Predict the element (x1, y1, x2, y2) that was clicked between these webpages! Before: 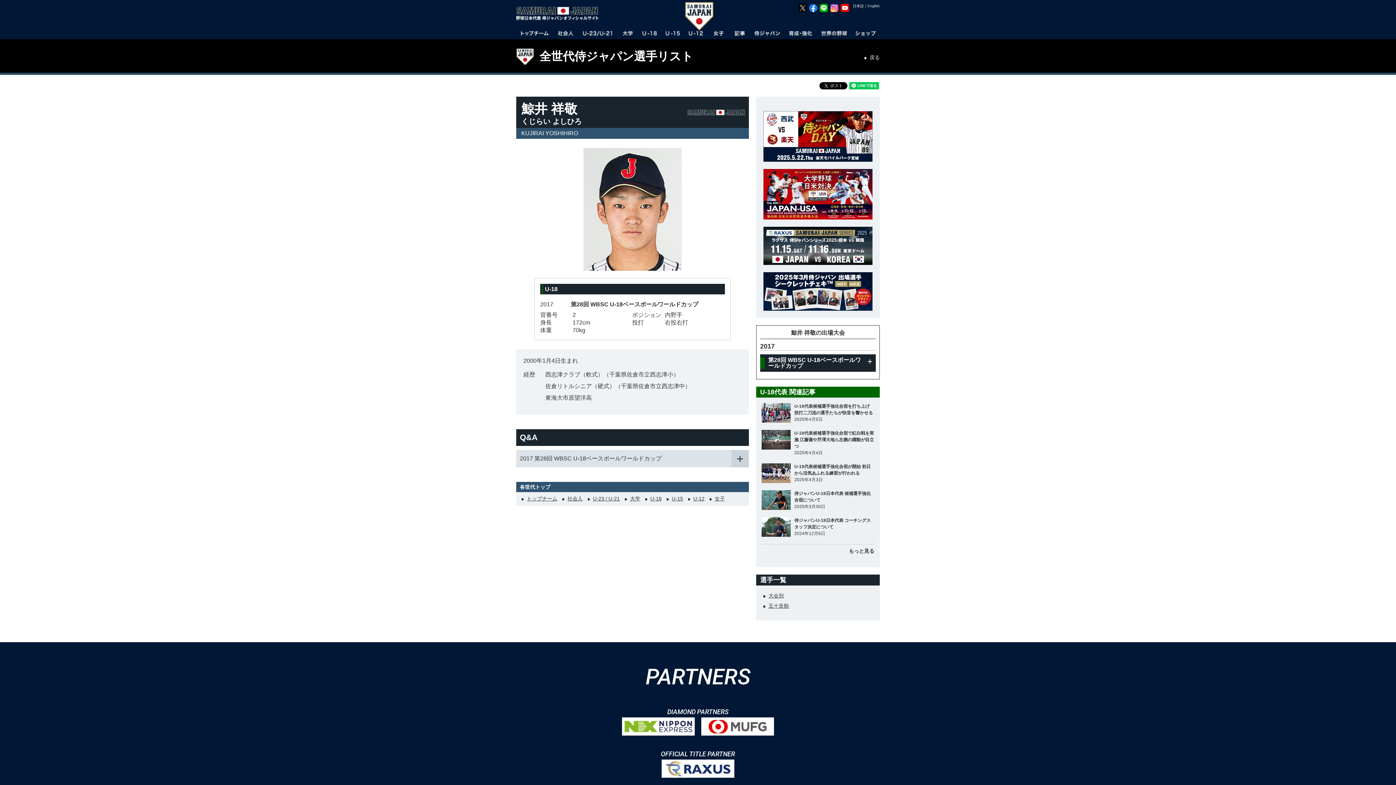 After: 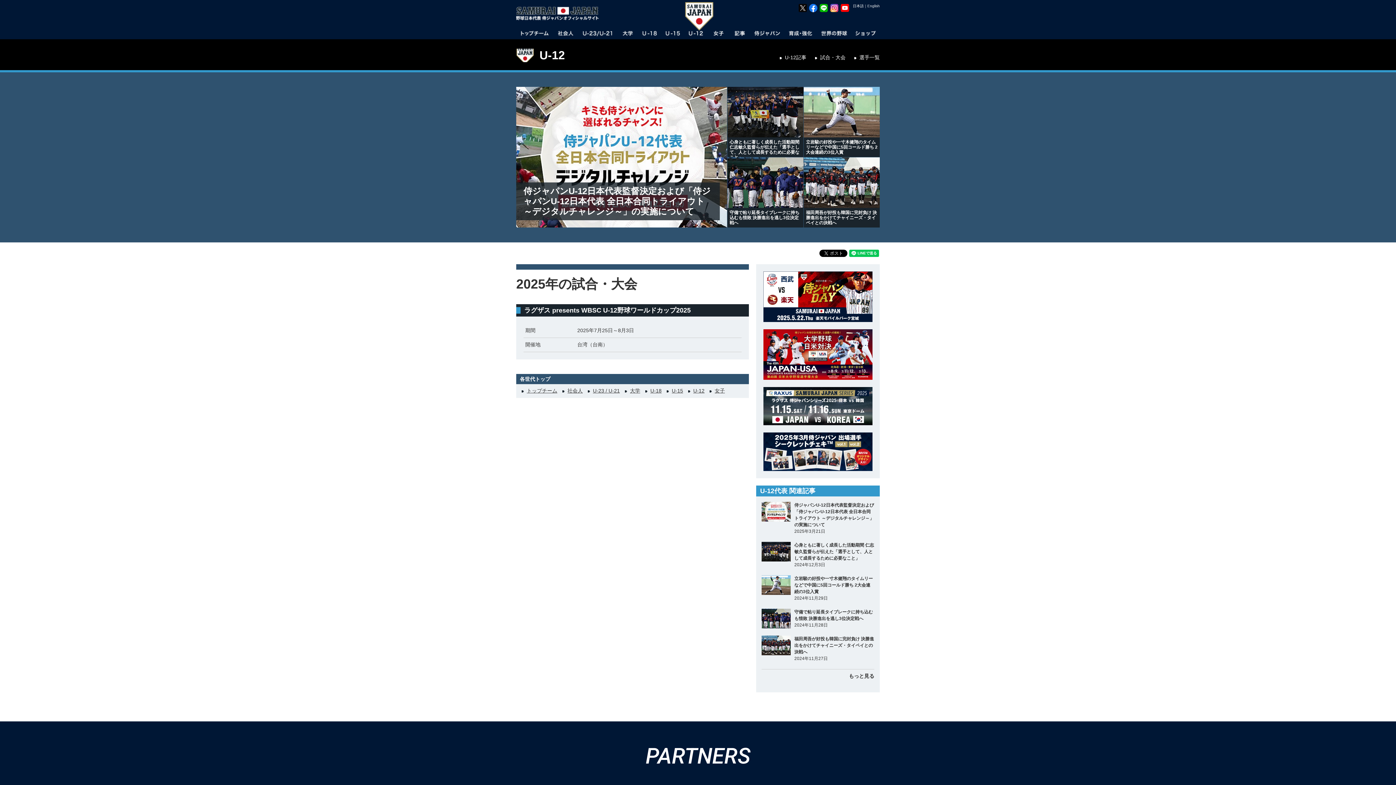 Action: bbox: (684, 28, 707, 38)